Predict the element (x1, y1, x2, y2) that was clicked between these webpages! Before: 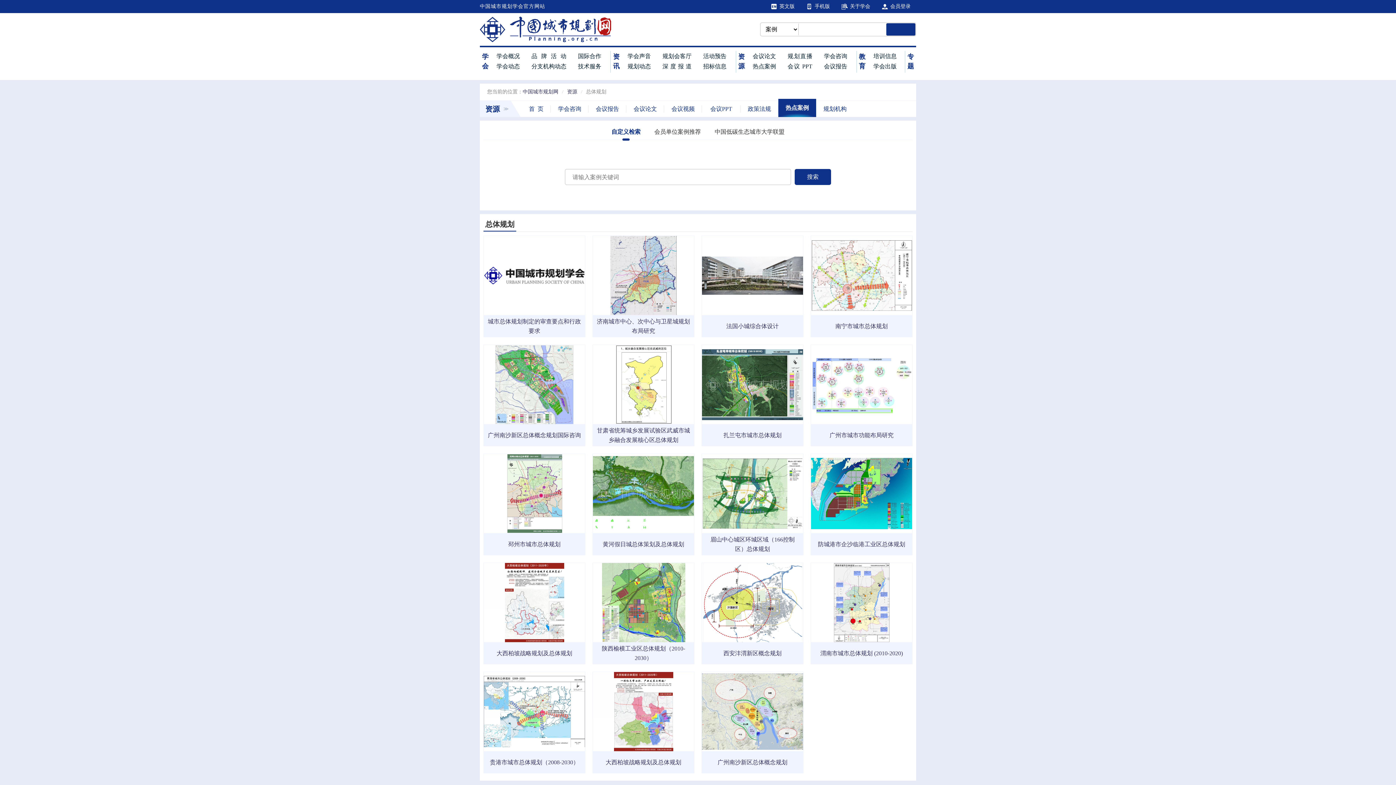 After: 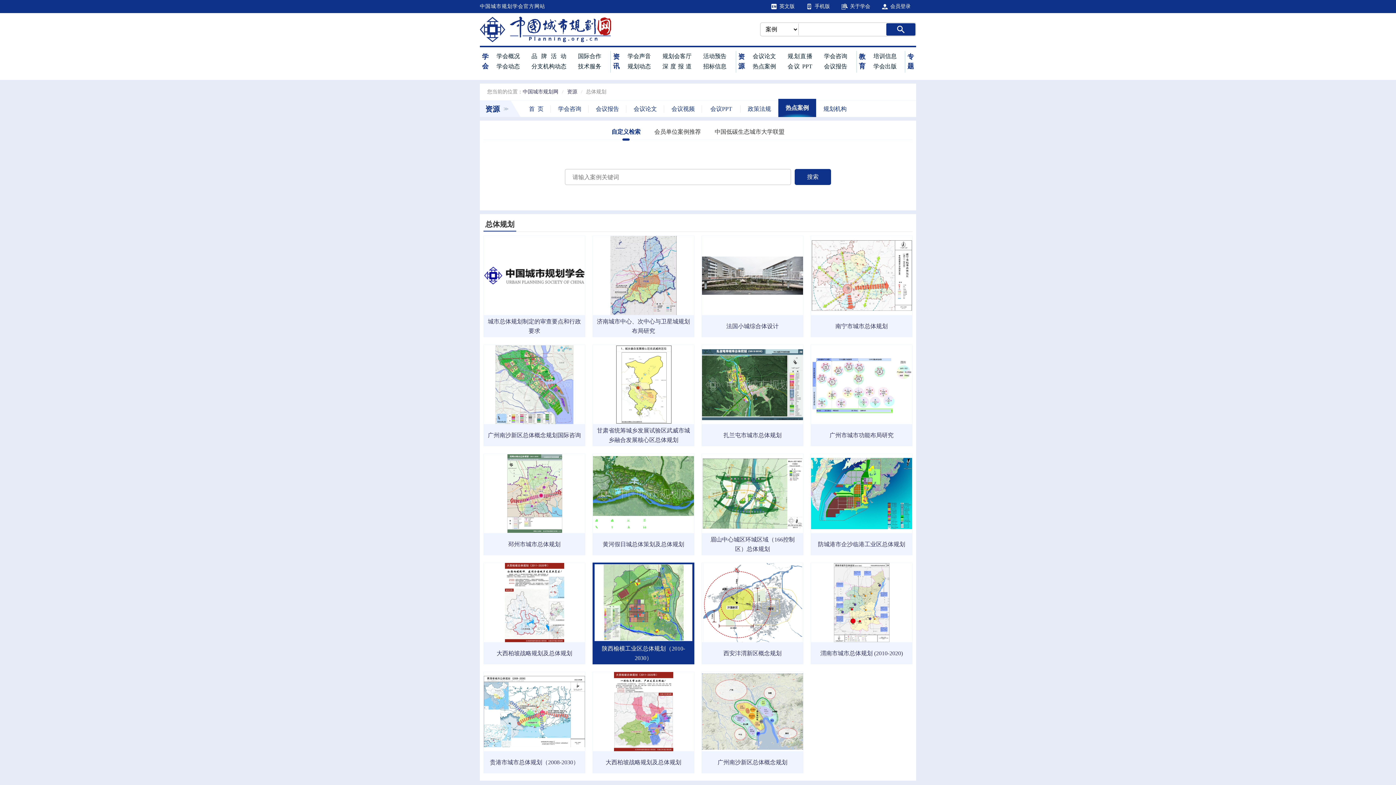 Action: label: 陕西榆横工业区总体规划（2010-2030） bbox: (592, 562, 694, 664)